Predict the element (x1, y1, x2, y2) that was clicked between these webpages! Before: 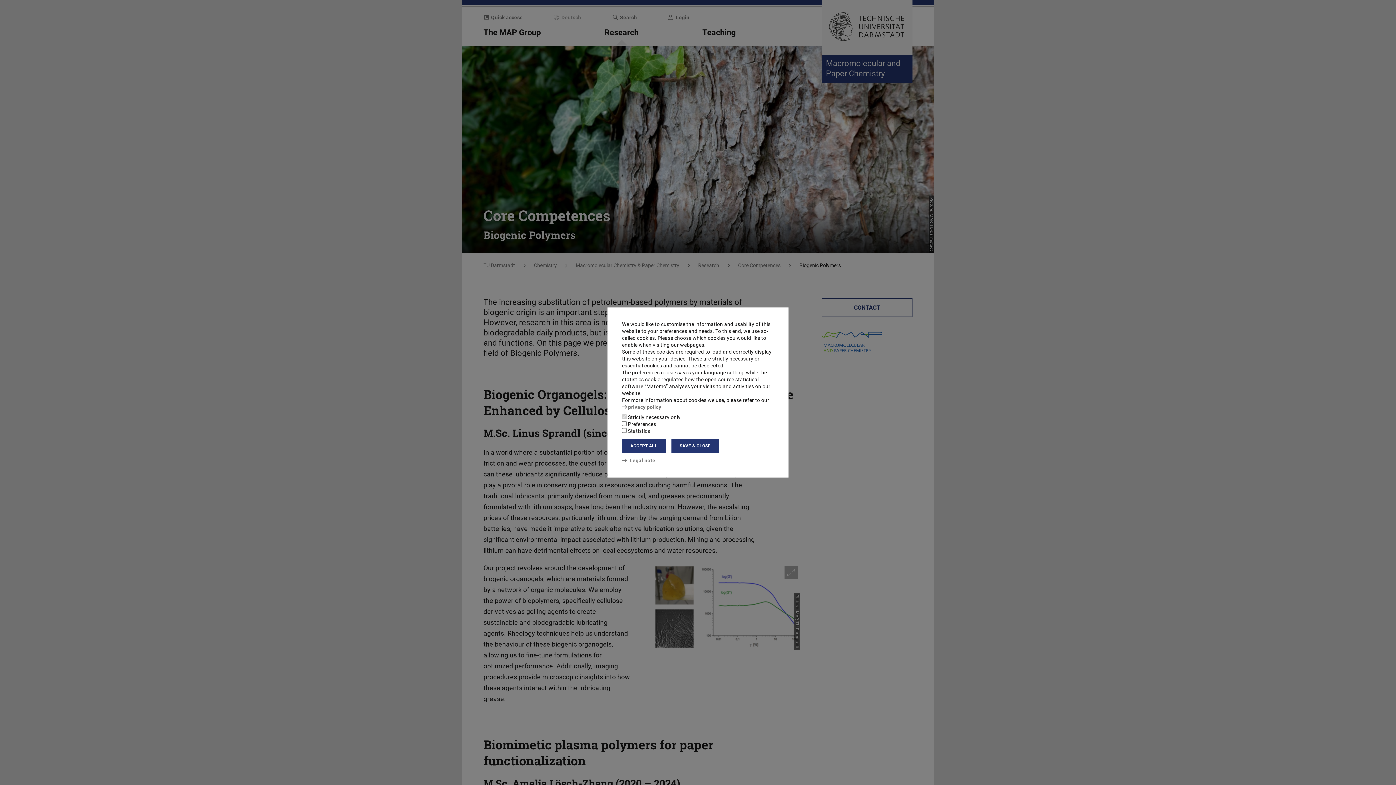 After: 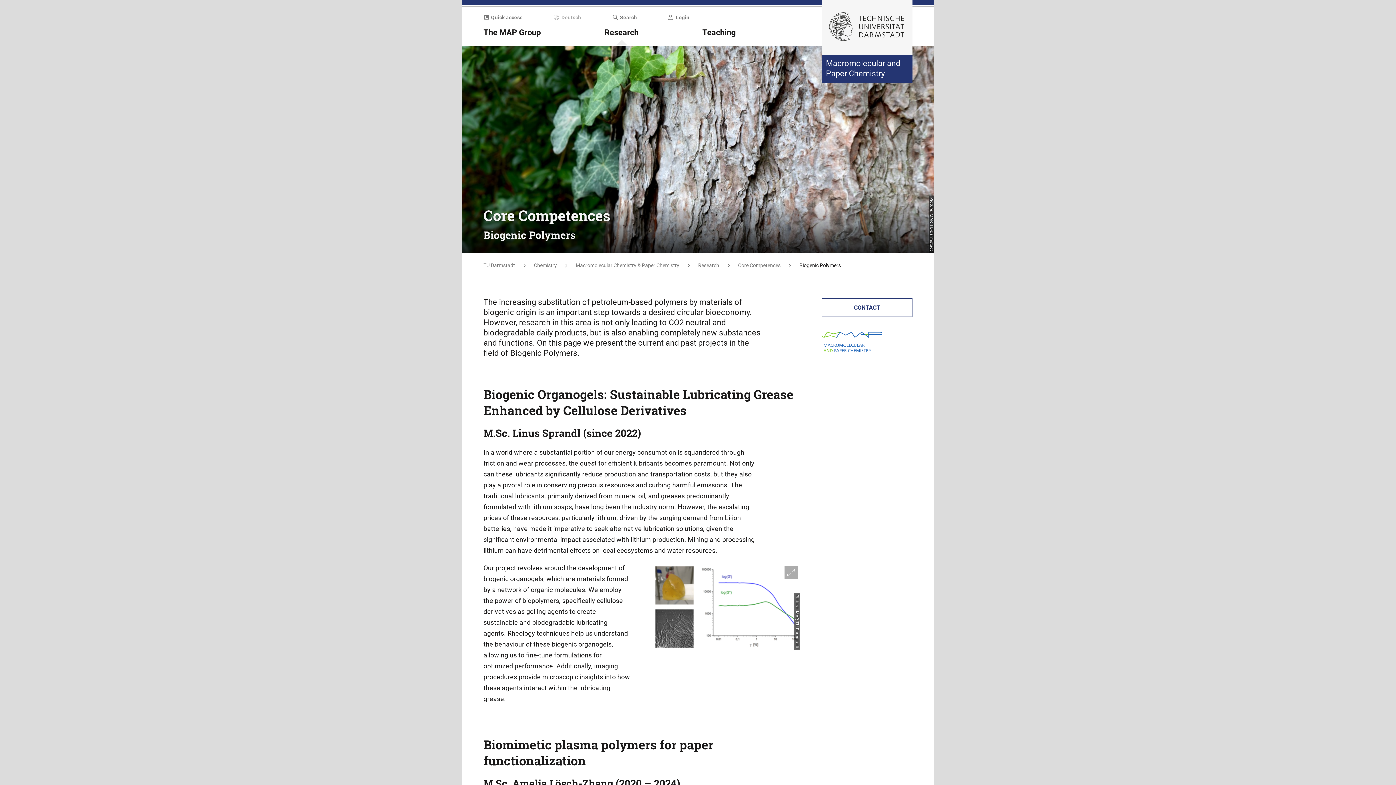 Action: label: SAVE & CLOSE bbox: (671, 439, 719, 453)